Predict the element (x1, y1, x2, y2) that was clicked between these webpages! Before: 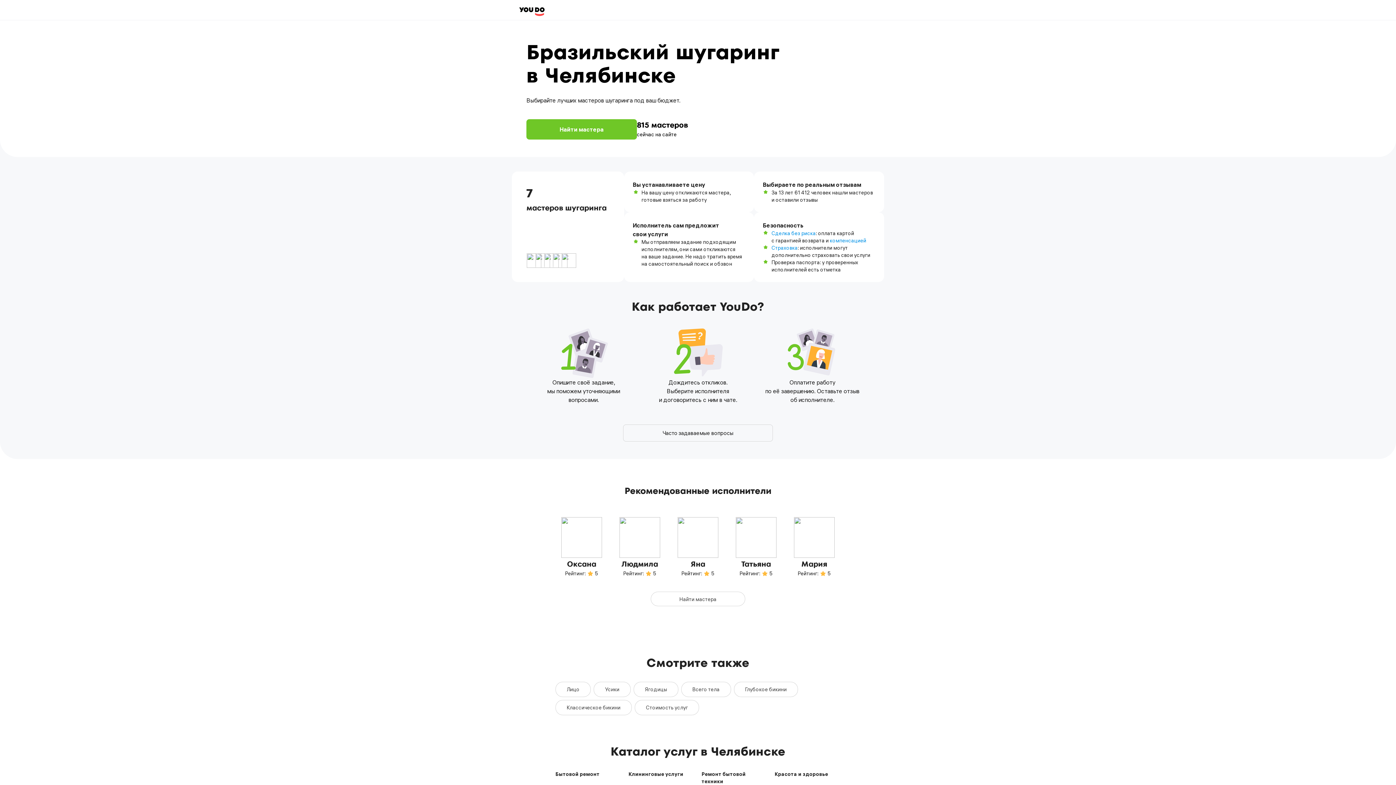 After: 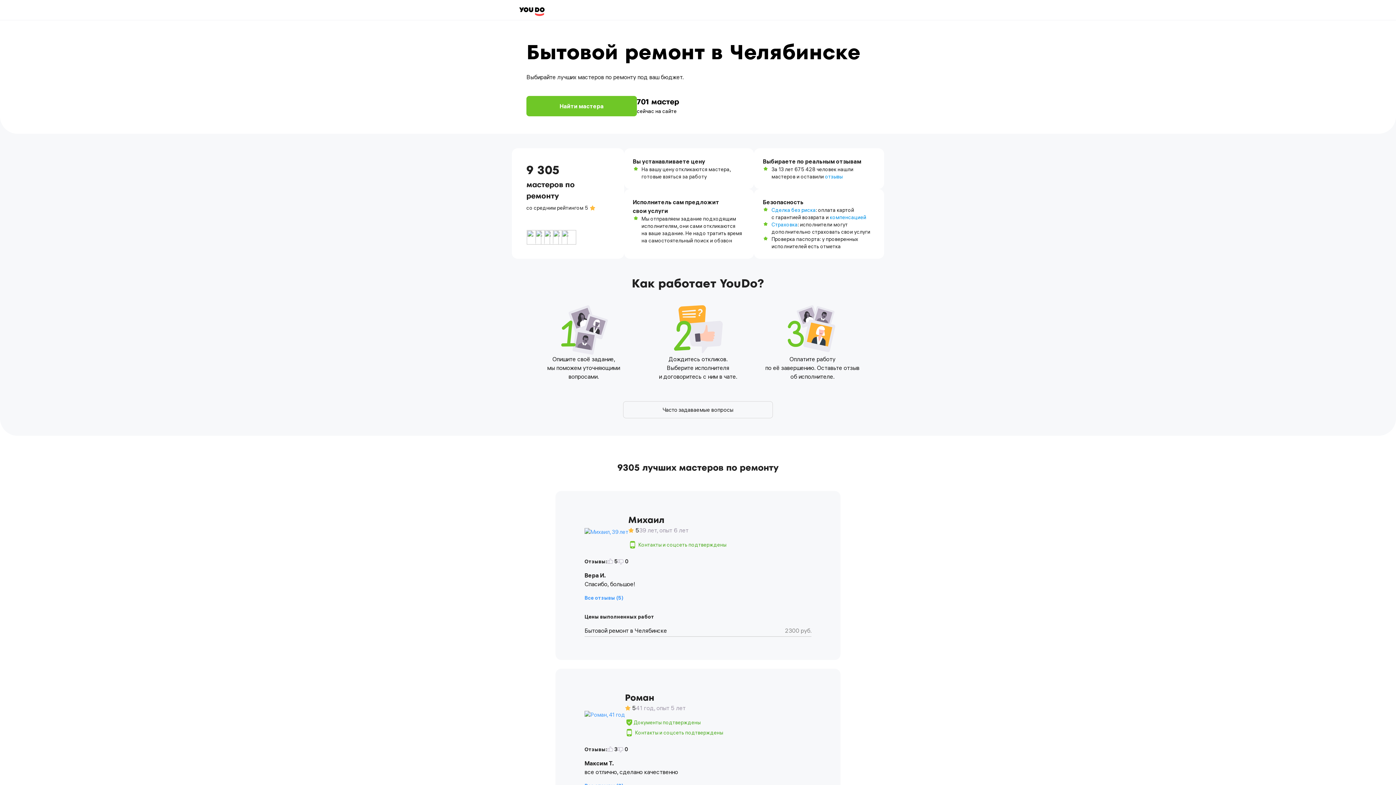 Action: bbox: (555, 771, 599, 777) label: Бытовой ремонт